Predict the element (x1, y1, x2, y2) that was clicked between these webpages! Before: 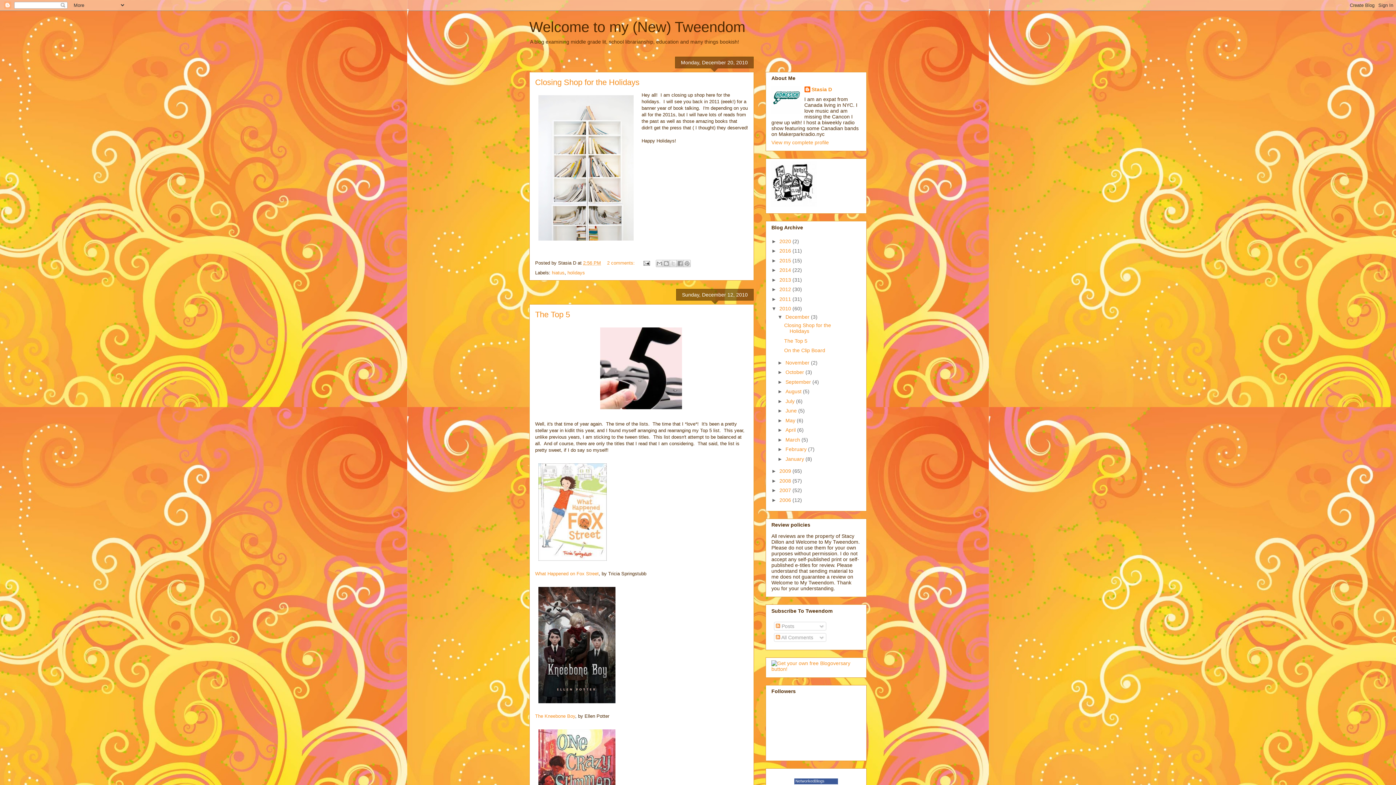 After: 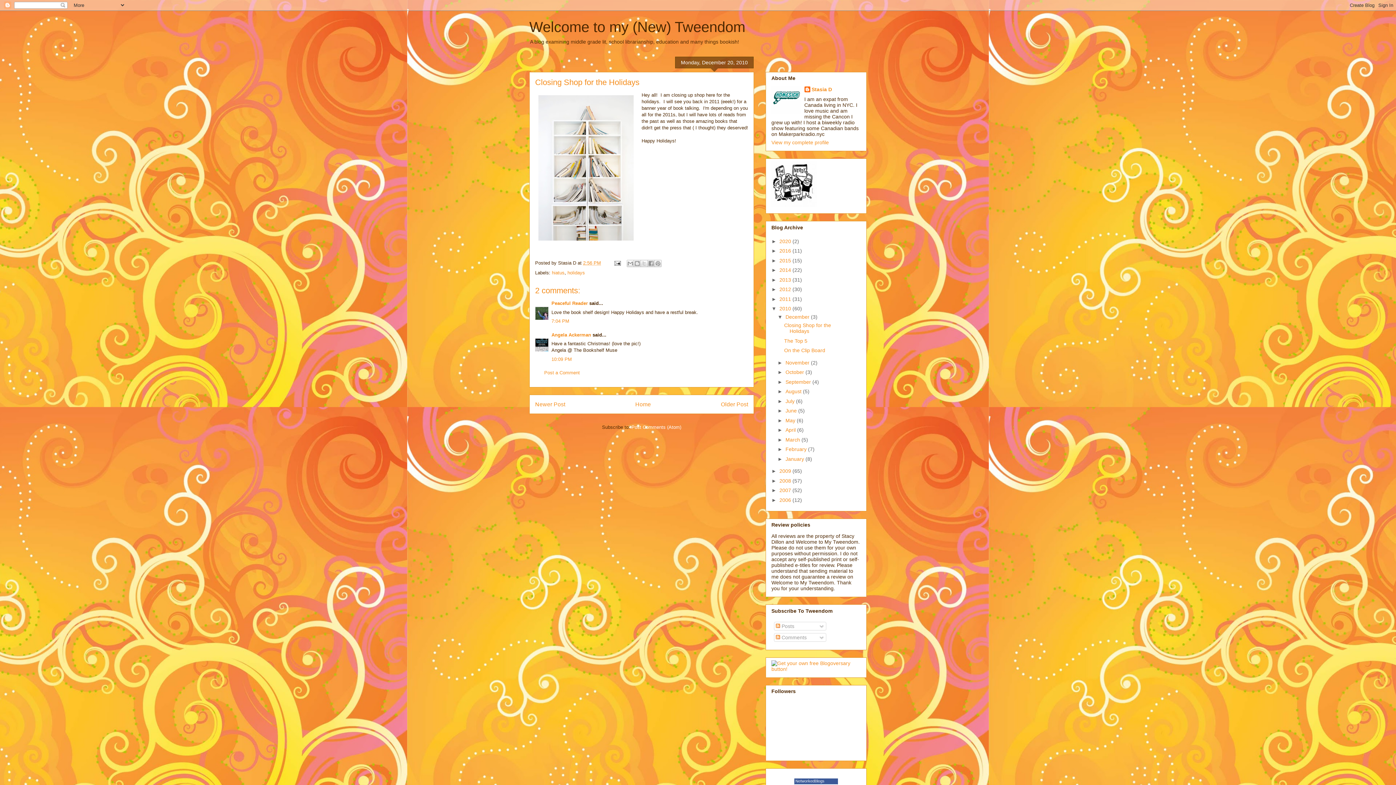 Action: label: Closing Shop for the Holidays bbox: (784, 322, 831, 334)